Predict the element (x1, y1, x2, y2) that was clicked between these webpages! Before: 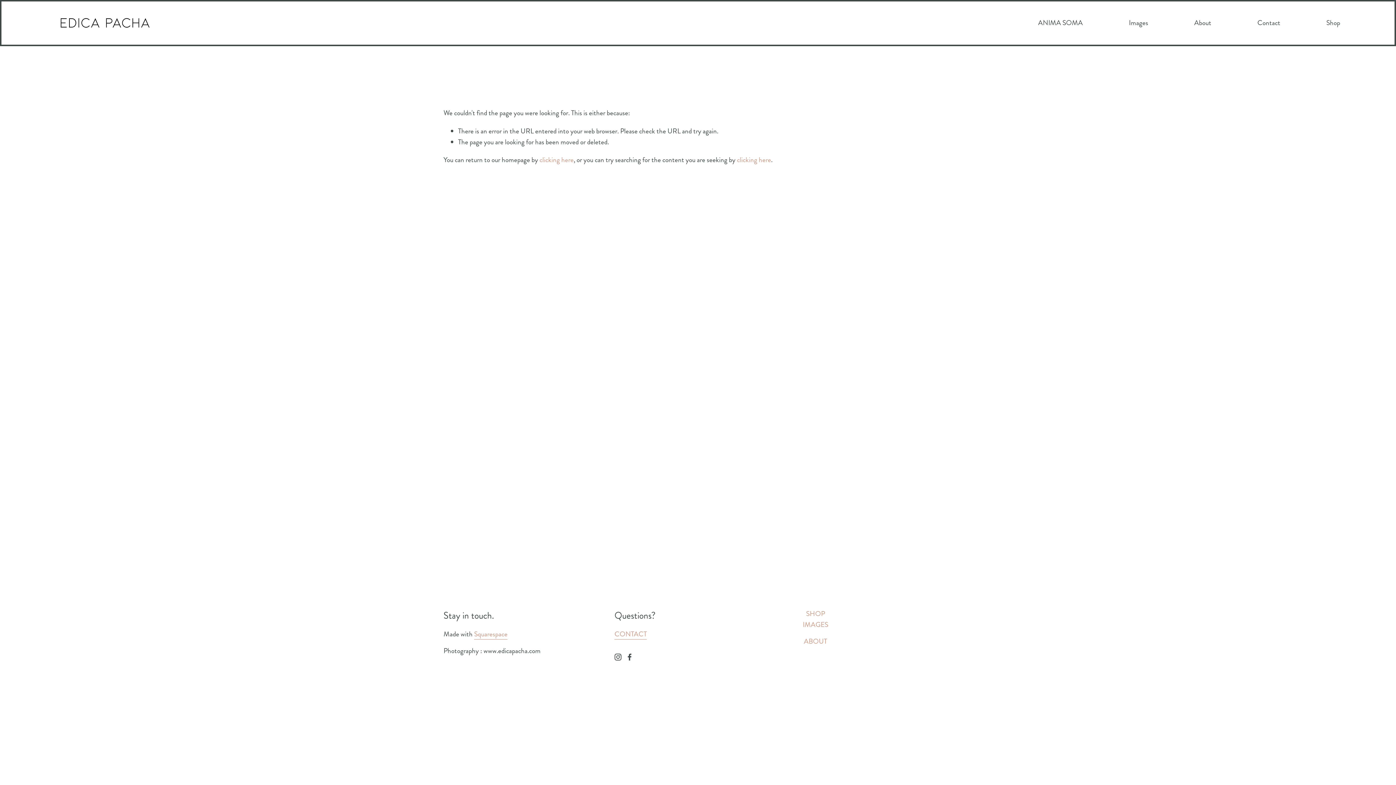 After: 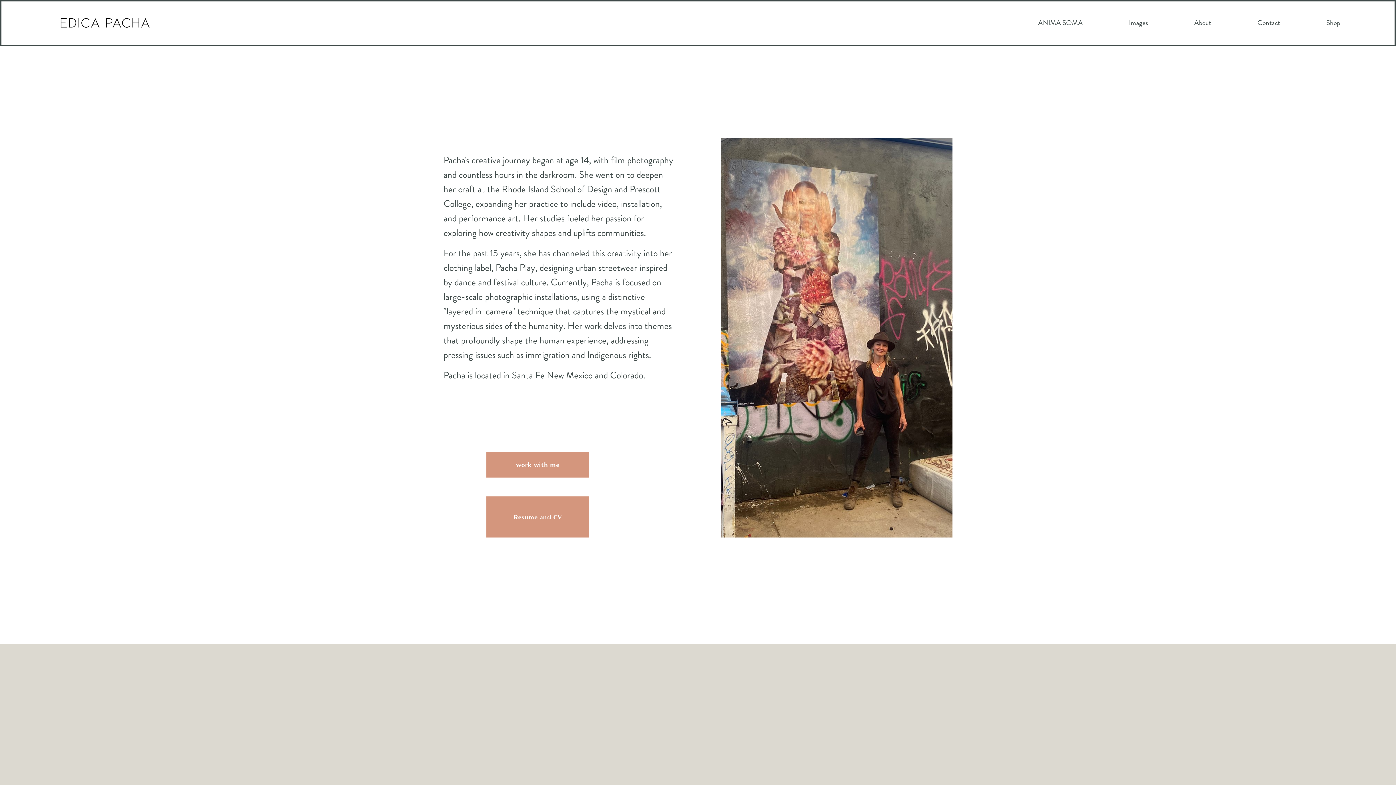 Action: label: ABOUT bbox: (804, 636, 827, 647)